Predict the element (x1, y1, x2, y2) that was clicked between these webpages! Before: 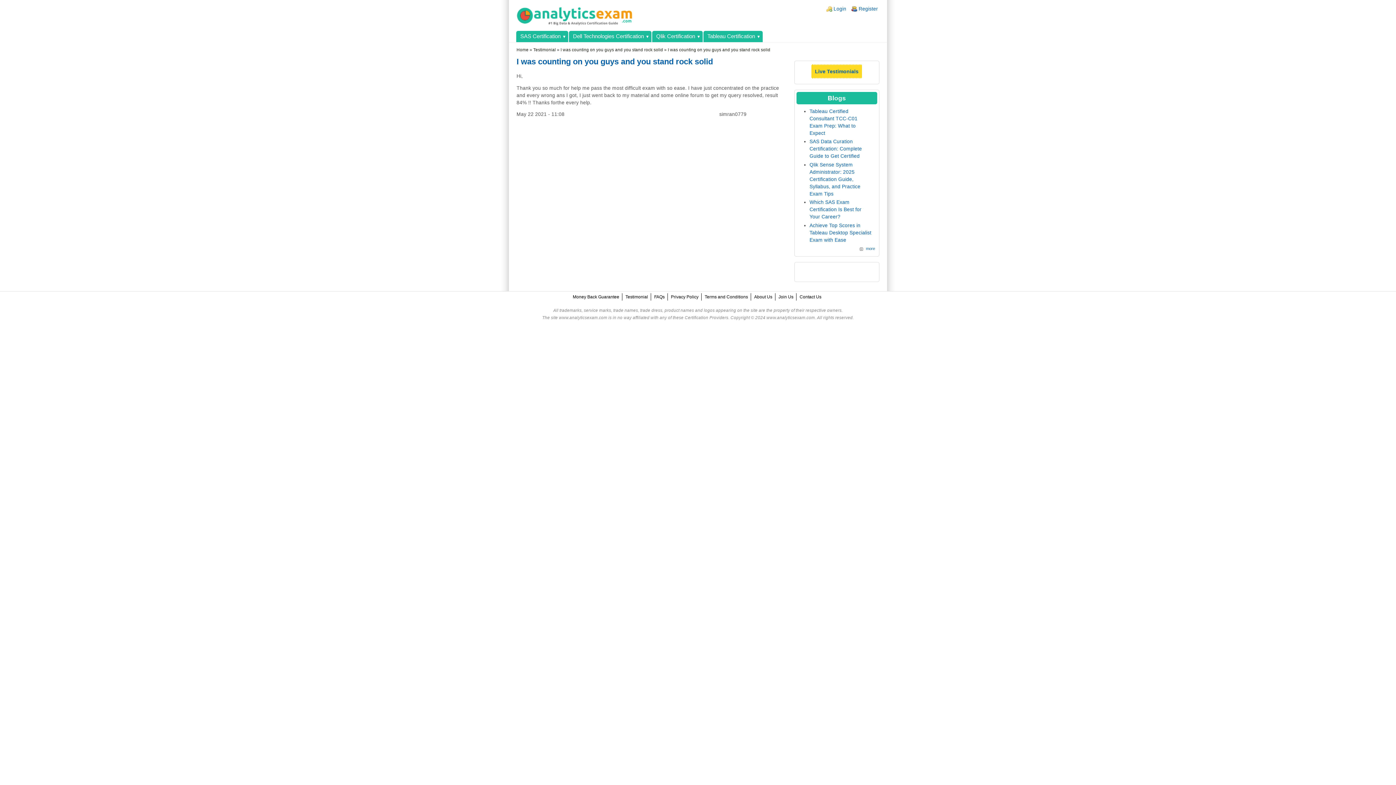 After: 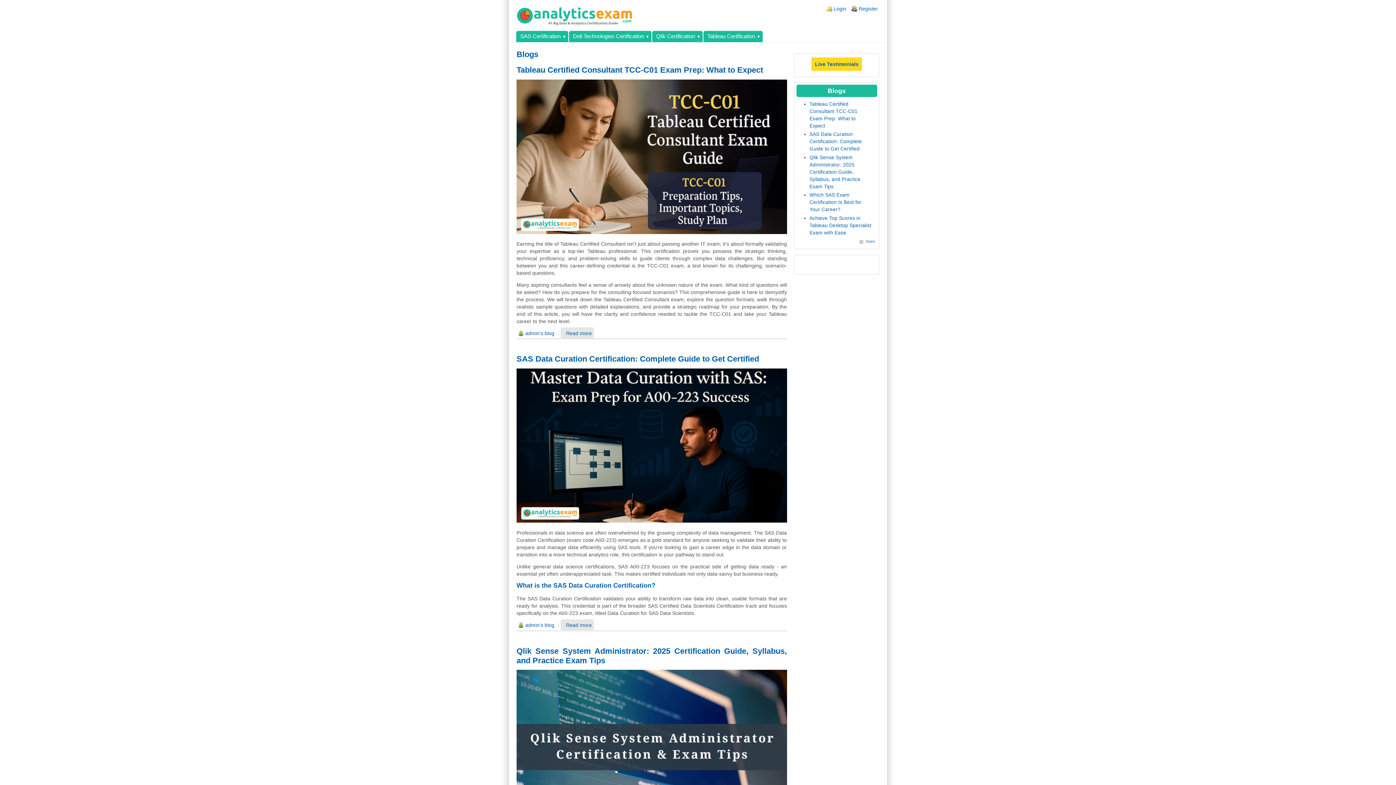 Action: bbox: (858, 246, 875, 250) label: more